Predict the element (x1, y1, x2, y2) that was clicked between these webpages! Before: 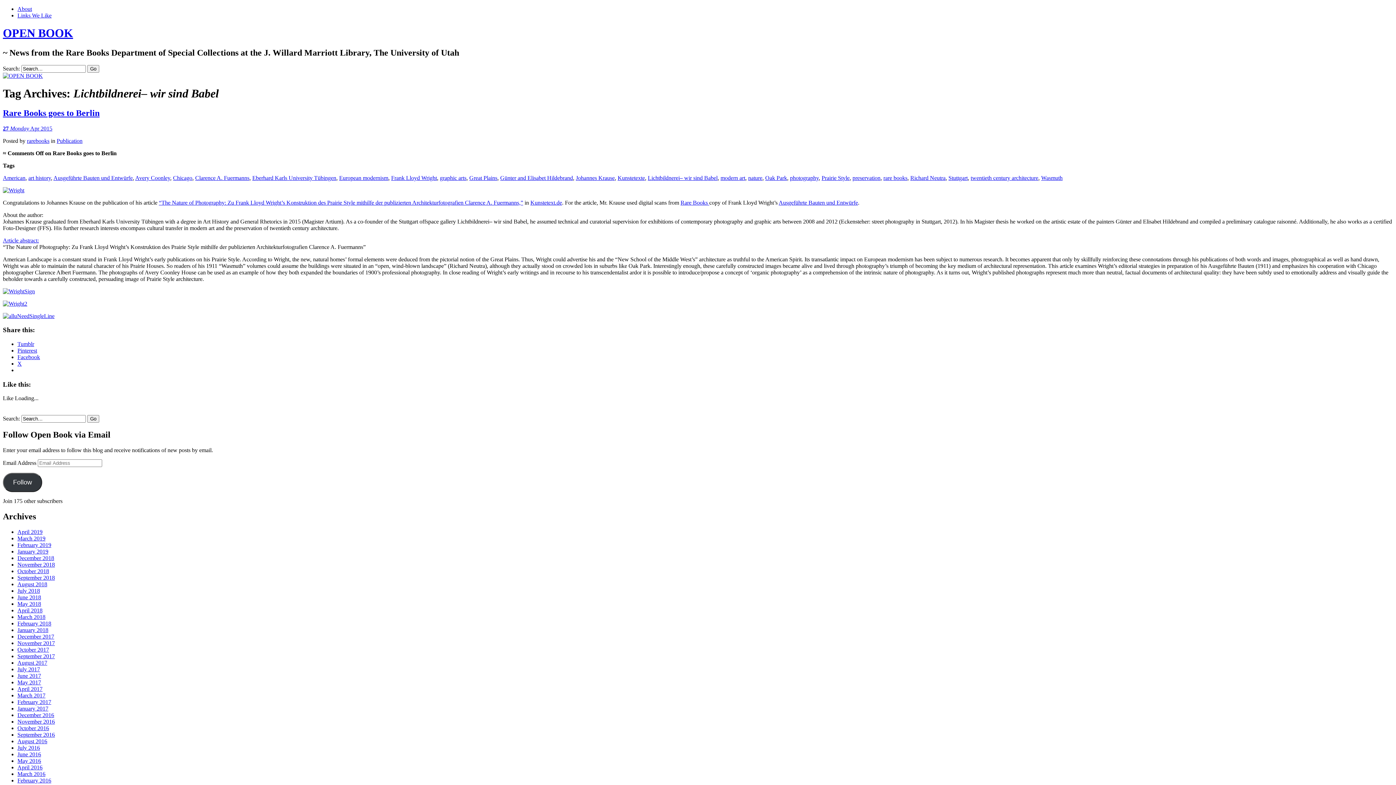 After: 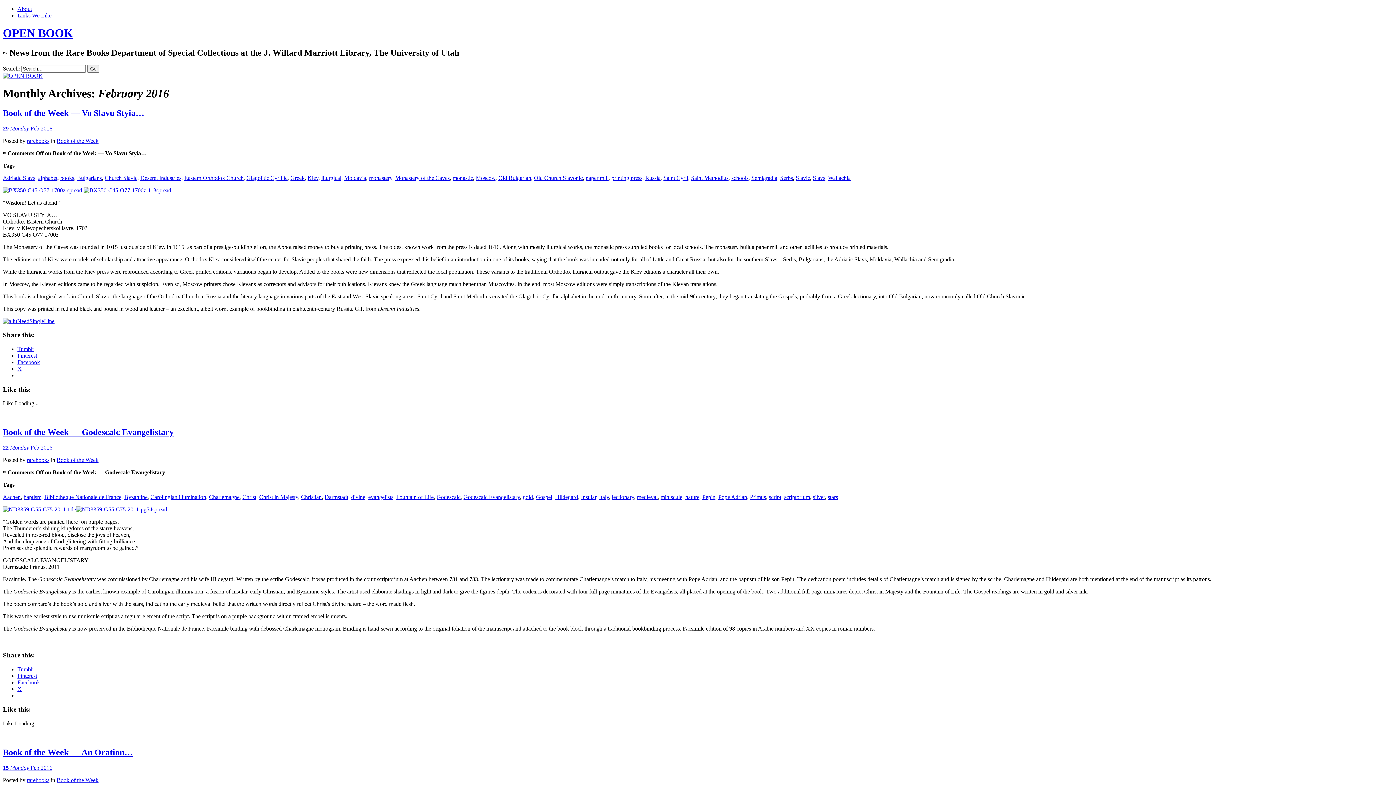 Action: bbox: (17, 777, 51, 784) label: February 2016